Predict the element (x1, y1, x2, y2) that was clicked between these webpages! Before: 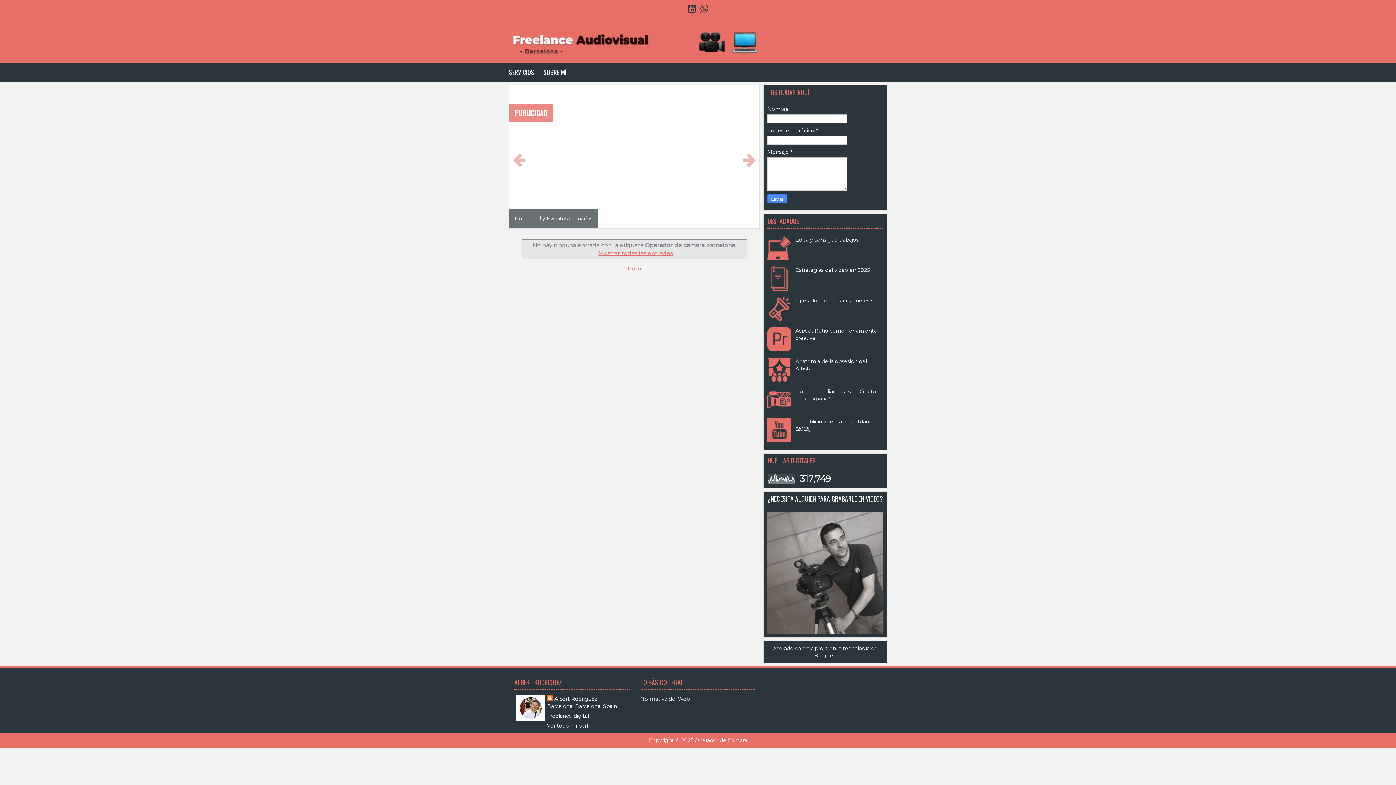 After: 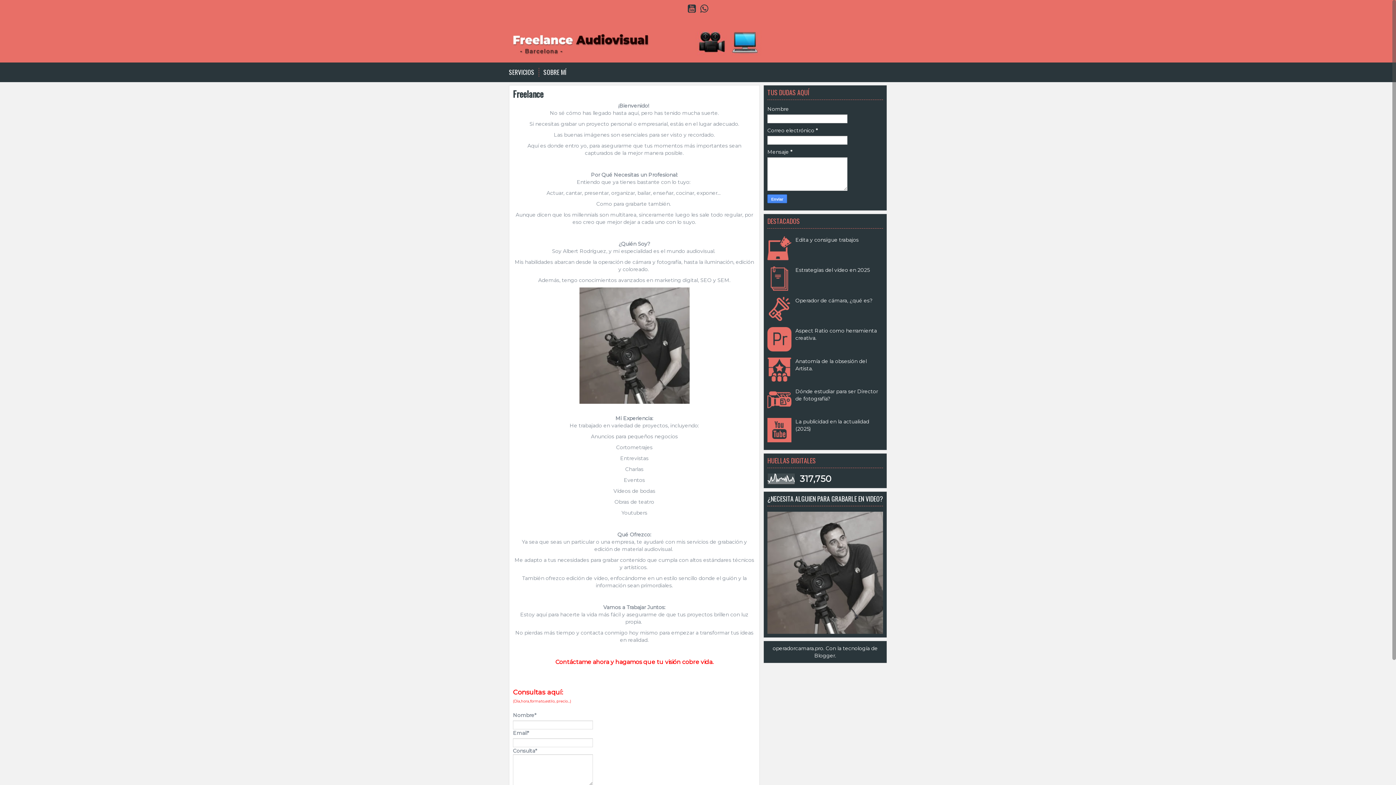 Action: label: FREELANCE bbox: (514, 107, 544, 118)